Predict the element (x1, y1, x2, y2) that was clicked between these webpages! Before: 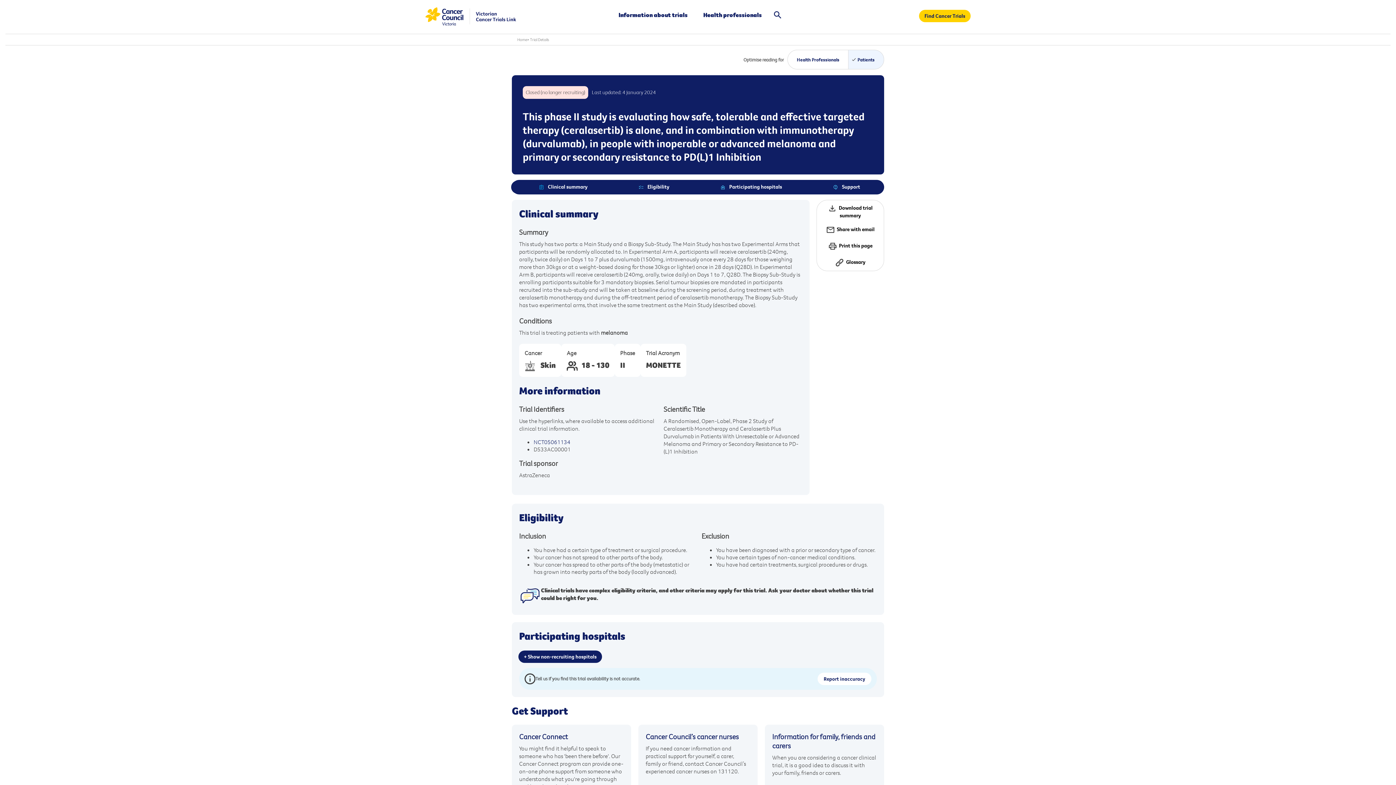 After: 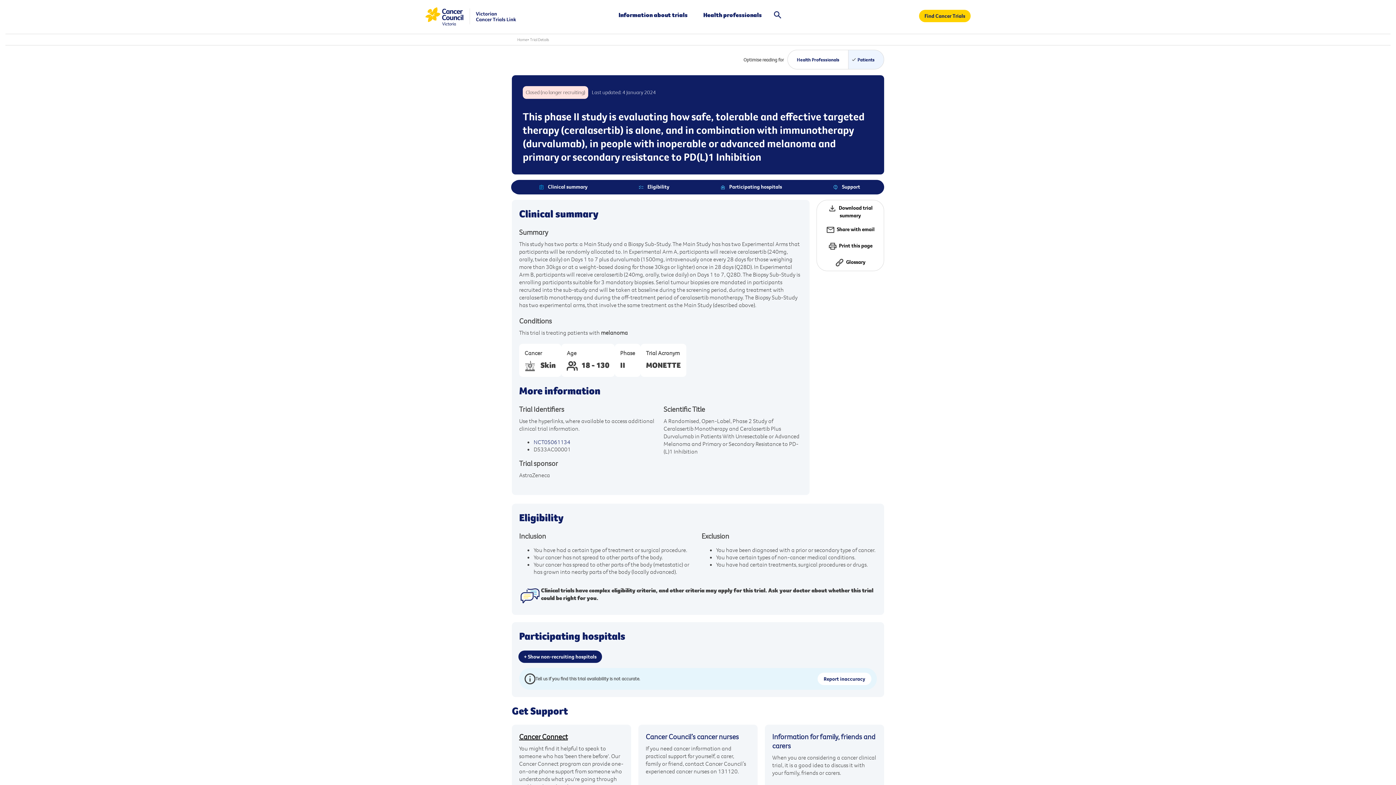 Action: bbox: (519, 732, 568, 741) label: Cancer Connect